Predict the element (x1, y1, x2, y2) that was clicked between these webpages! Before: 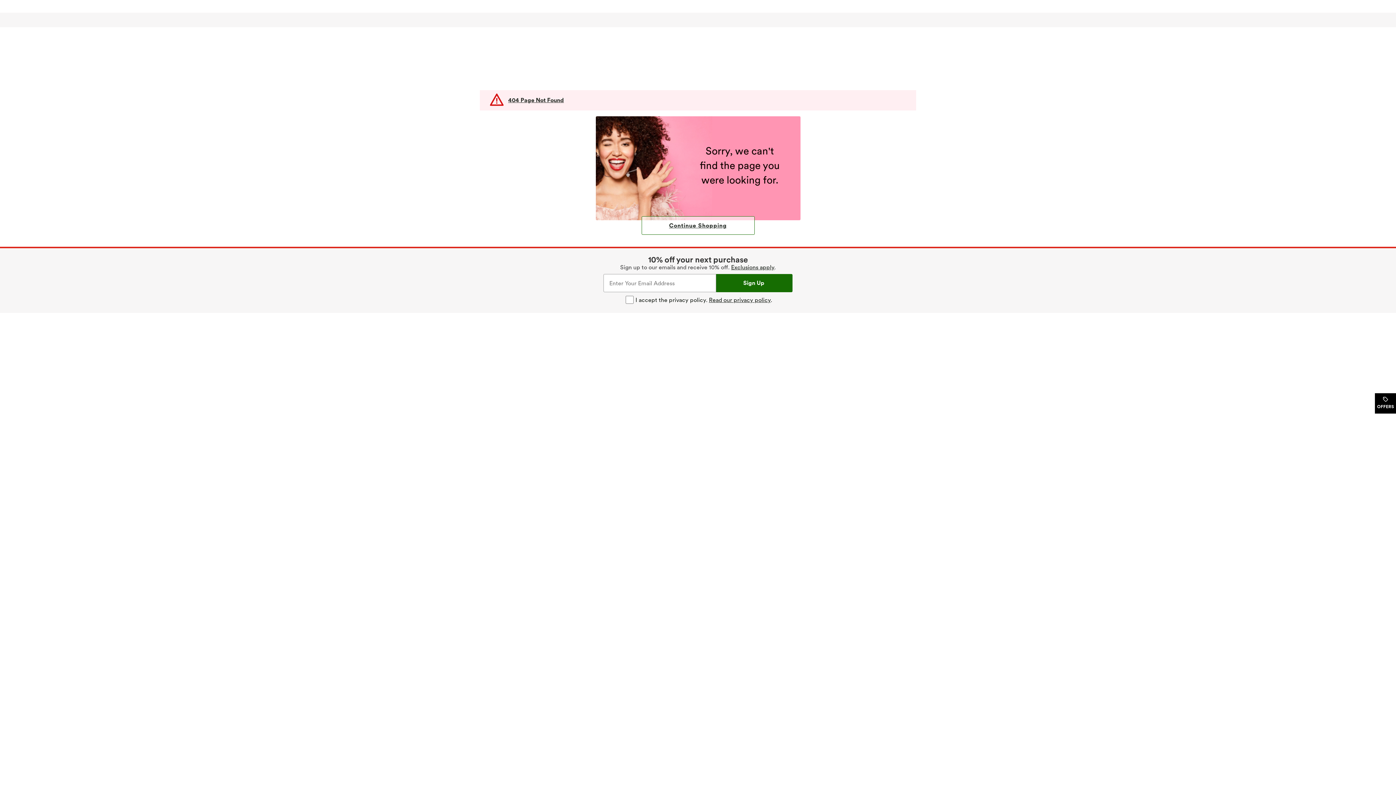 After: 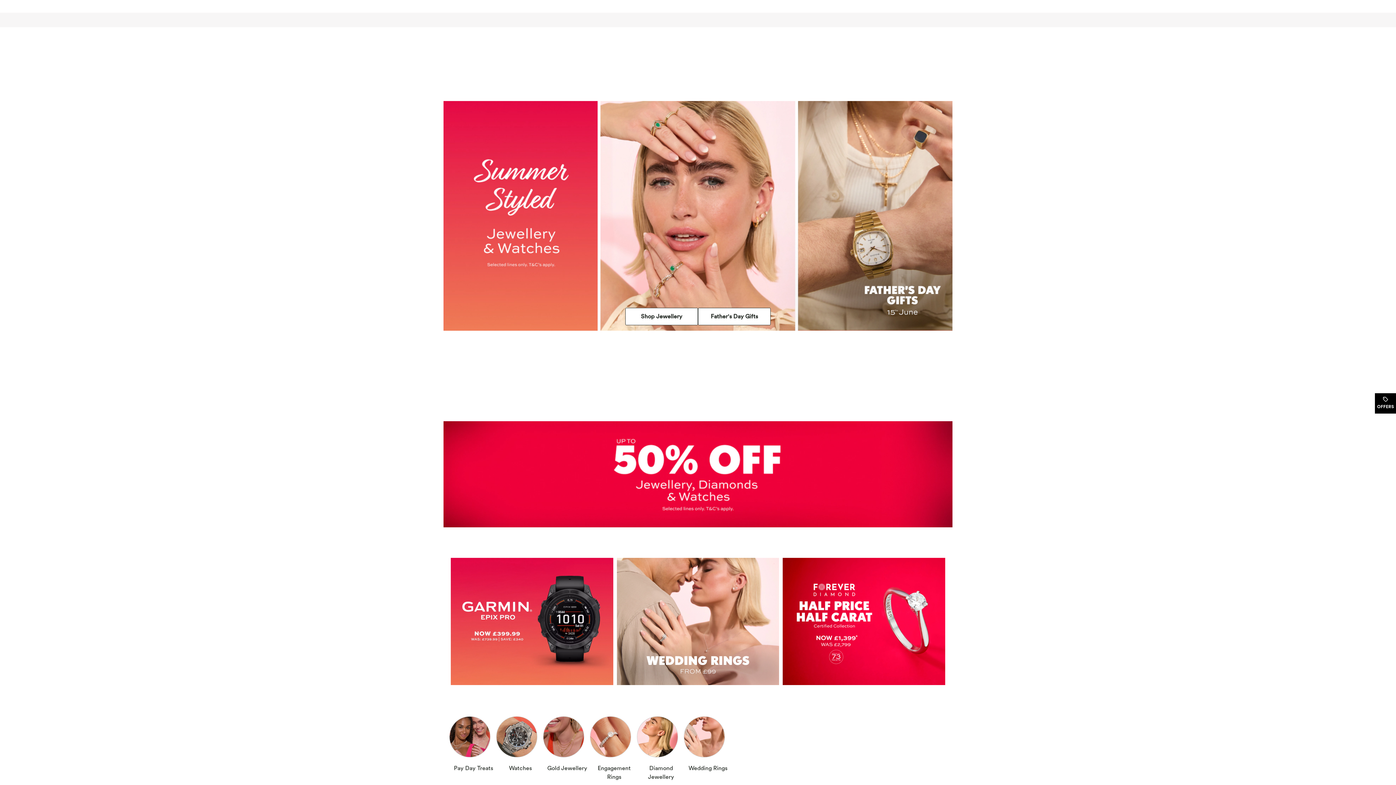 Action: label: Continue Shopping bbox: (641, 216, 754, 234)